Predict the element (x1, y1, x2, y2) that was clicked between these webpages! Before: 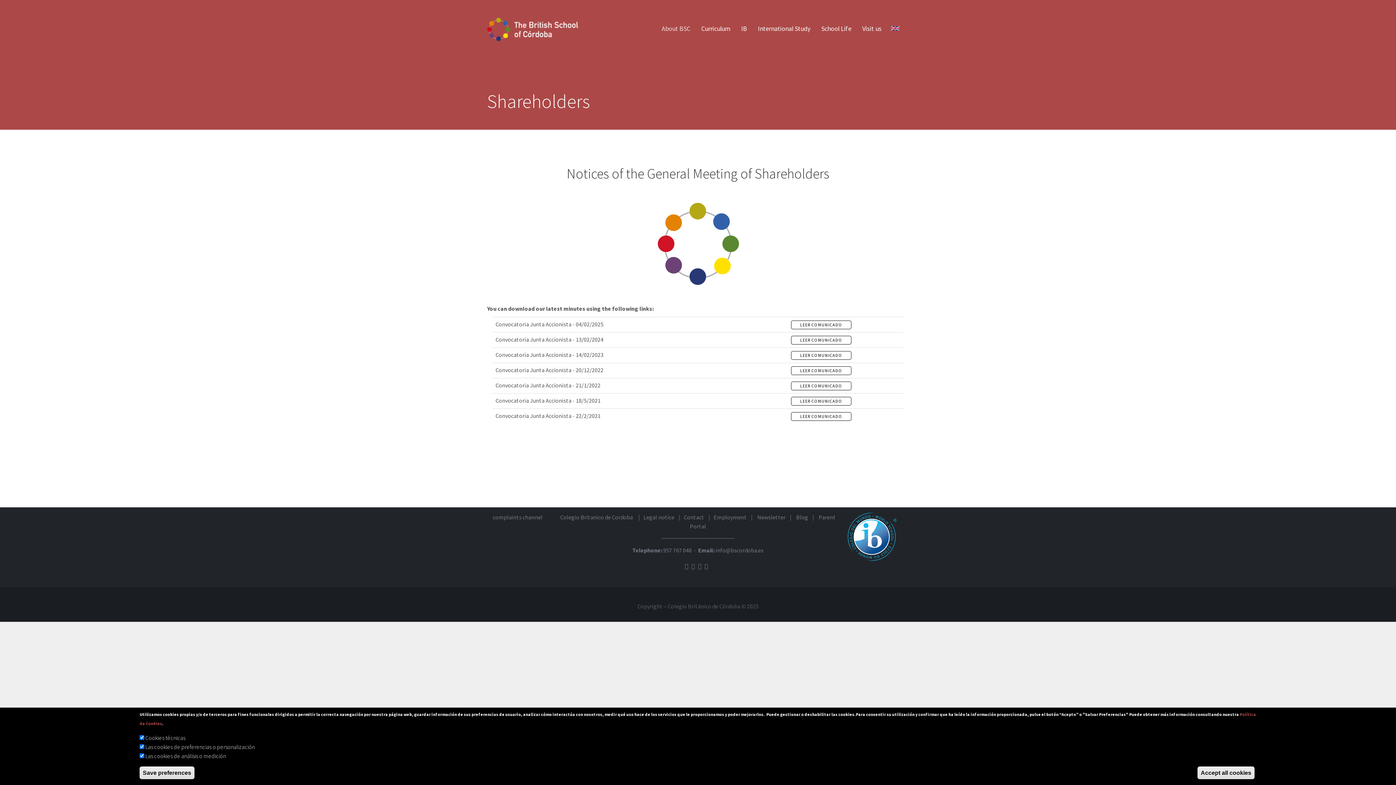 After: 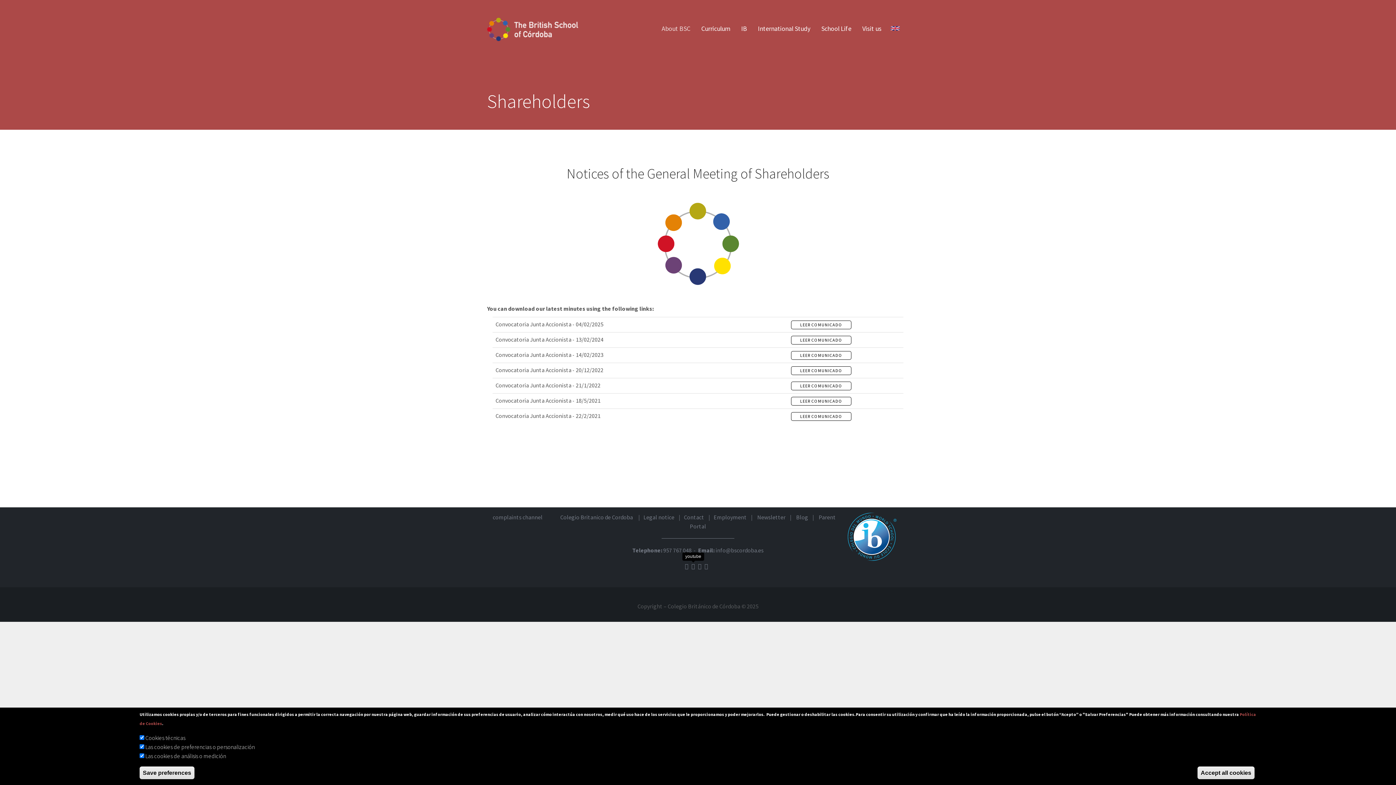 Action: label: youtube bbox: (691, 562, 695, 571)